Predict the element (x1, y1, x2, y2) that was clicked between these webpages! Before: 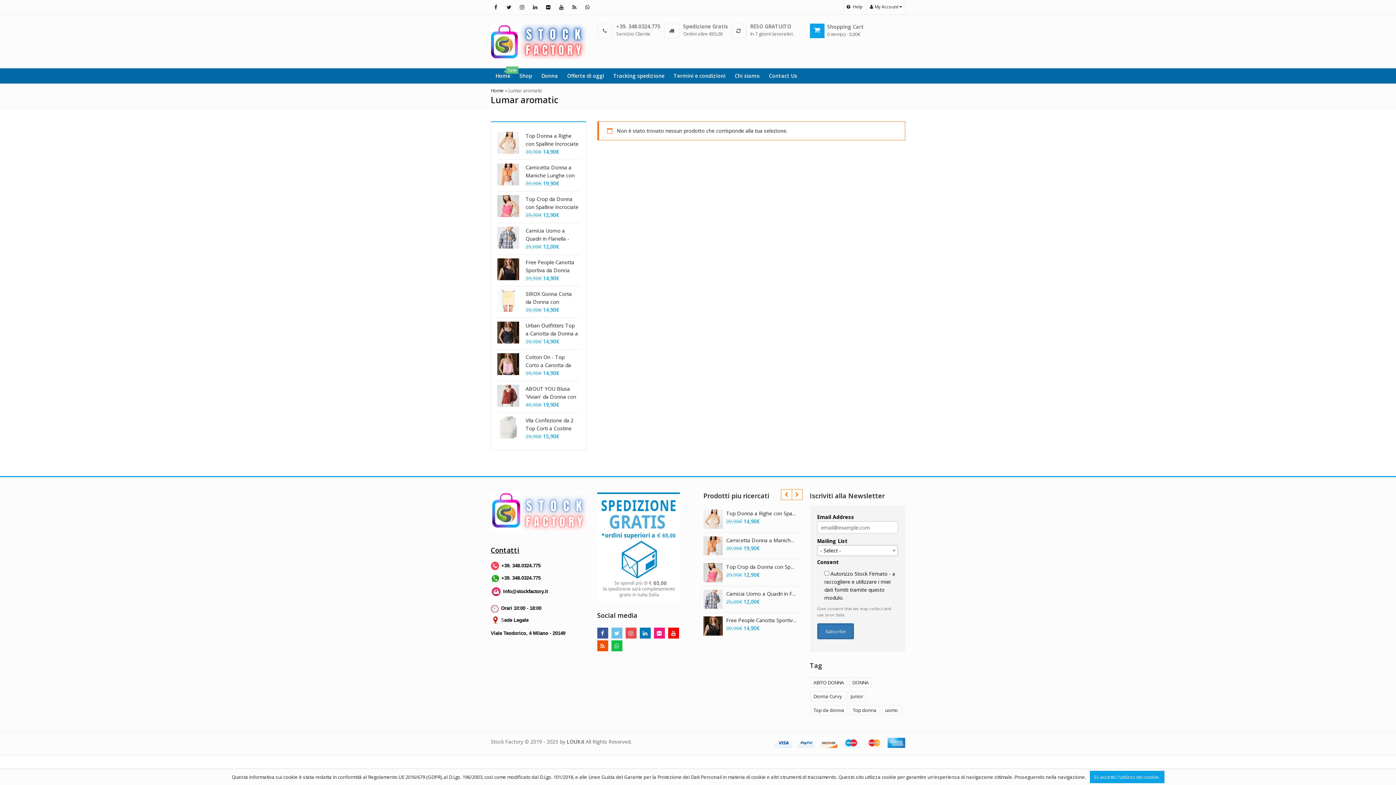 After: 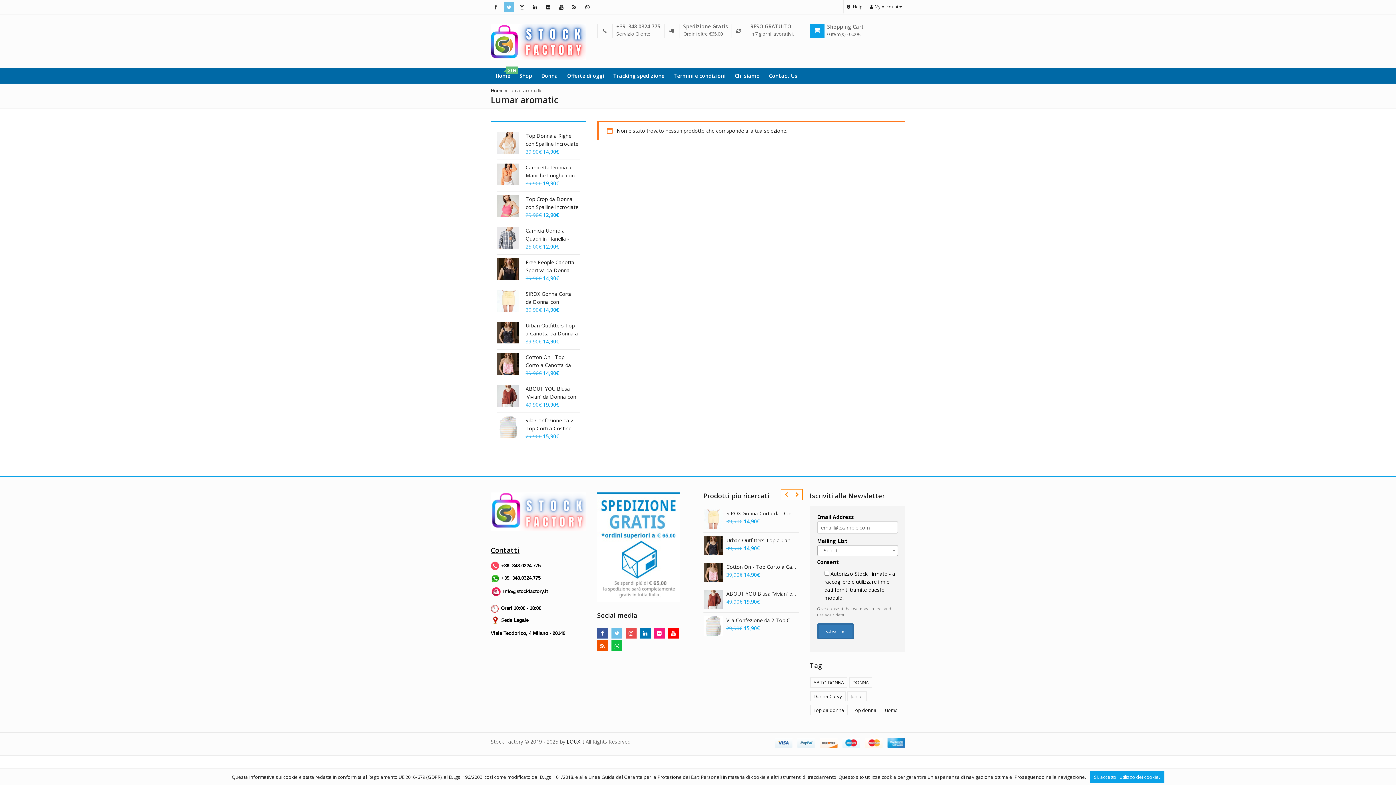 Action: bbox: (504, 2, 514, 12)